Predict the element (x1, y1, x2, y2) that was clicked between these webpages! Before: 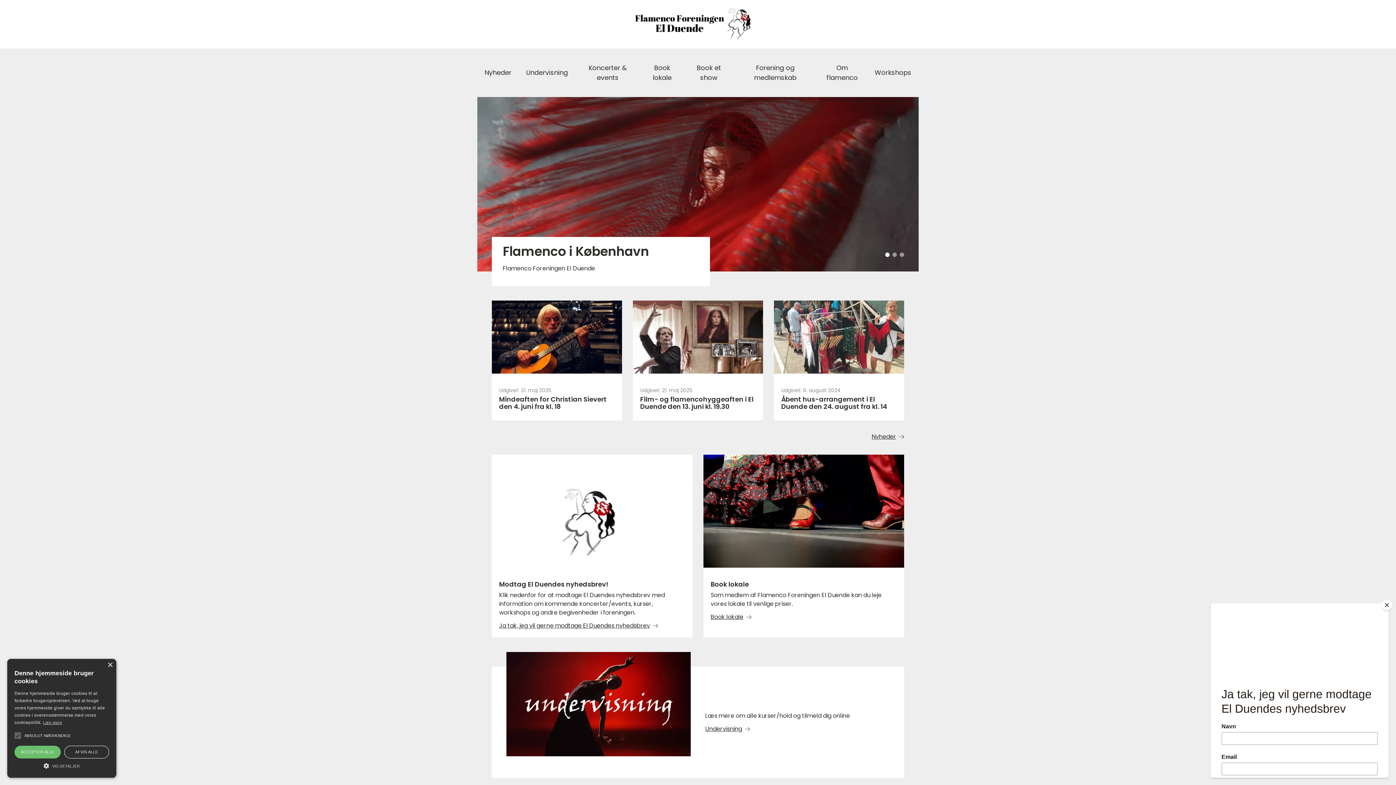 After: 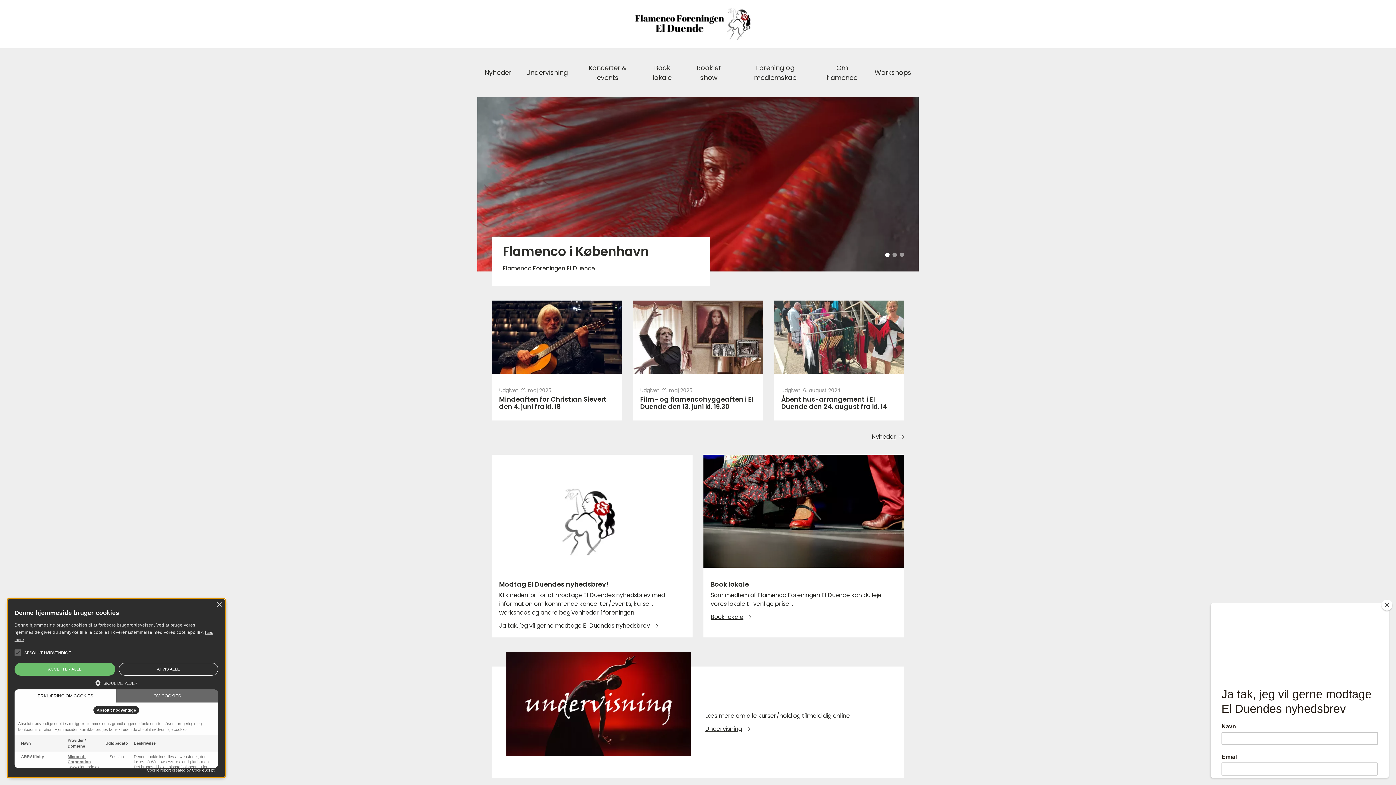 Action: label:  VIS DETALJER bbox: (14, 762, 109, 768)